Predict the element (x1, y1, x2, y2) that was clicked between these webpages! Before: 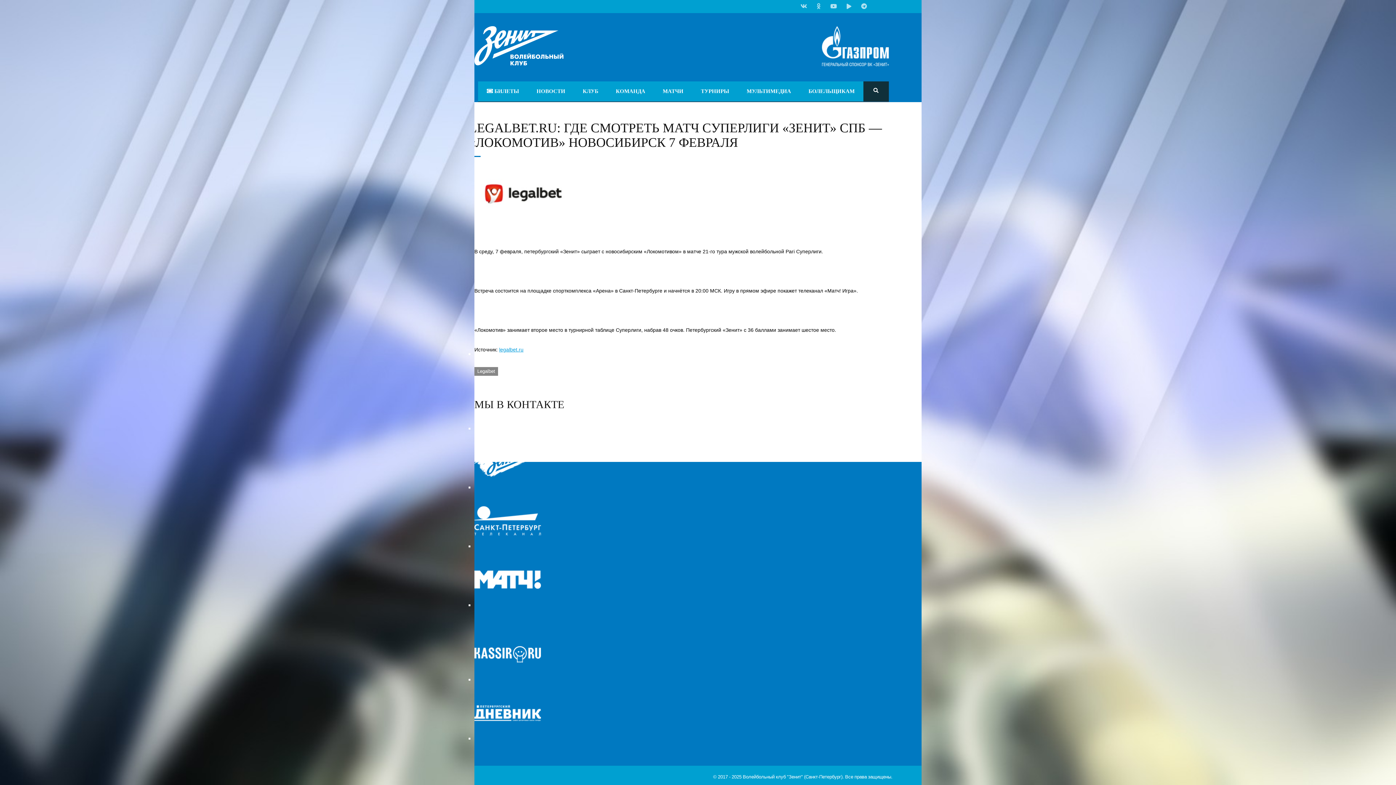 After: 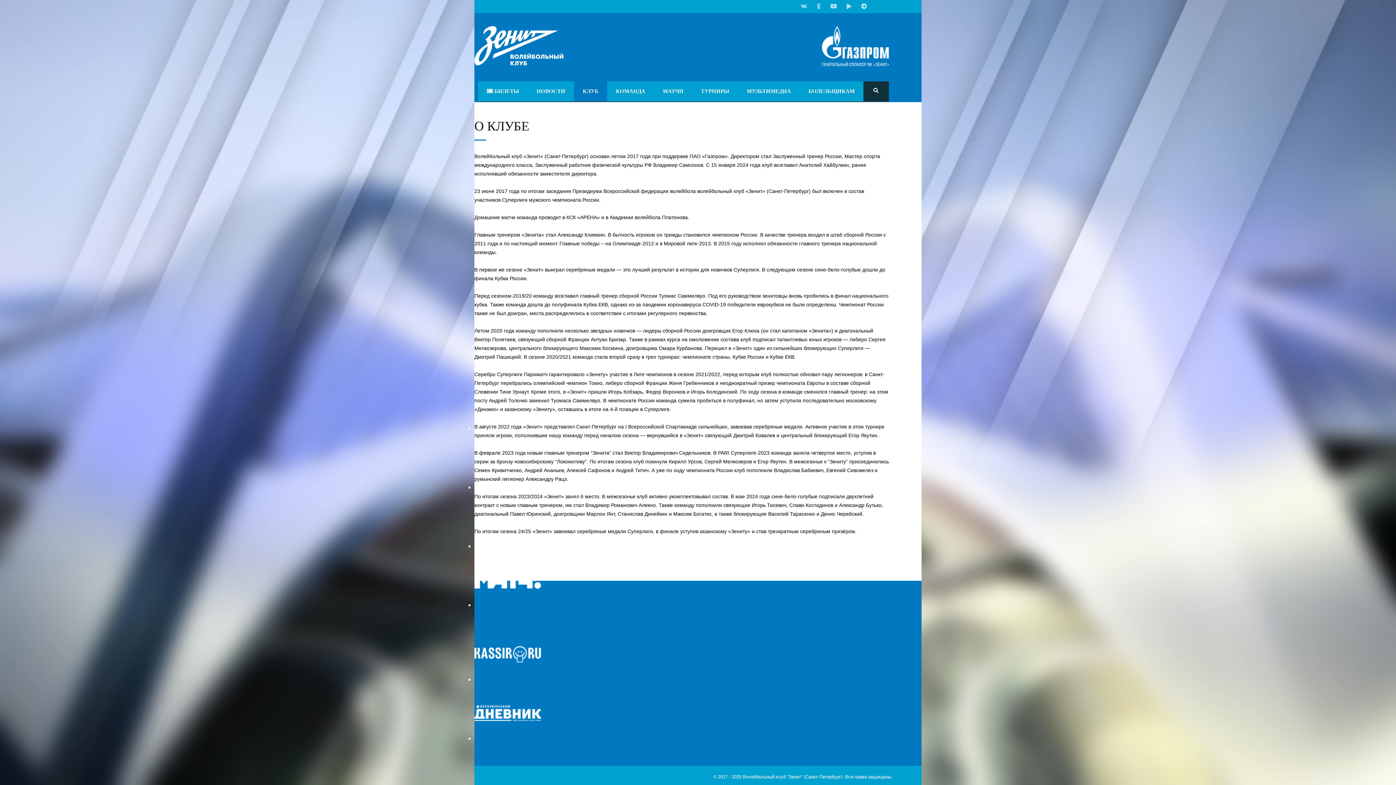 Action: bbox: (574, 81, 607, 101) label: КЛУБ